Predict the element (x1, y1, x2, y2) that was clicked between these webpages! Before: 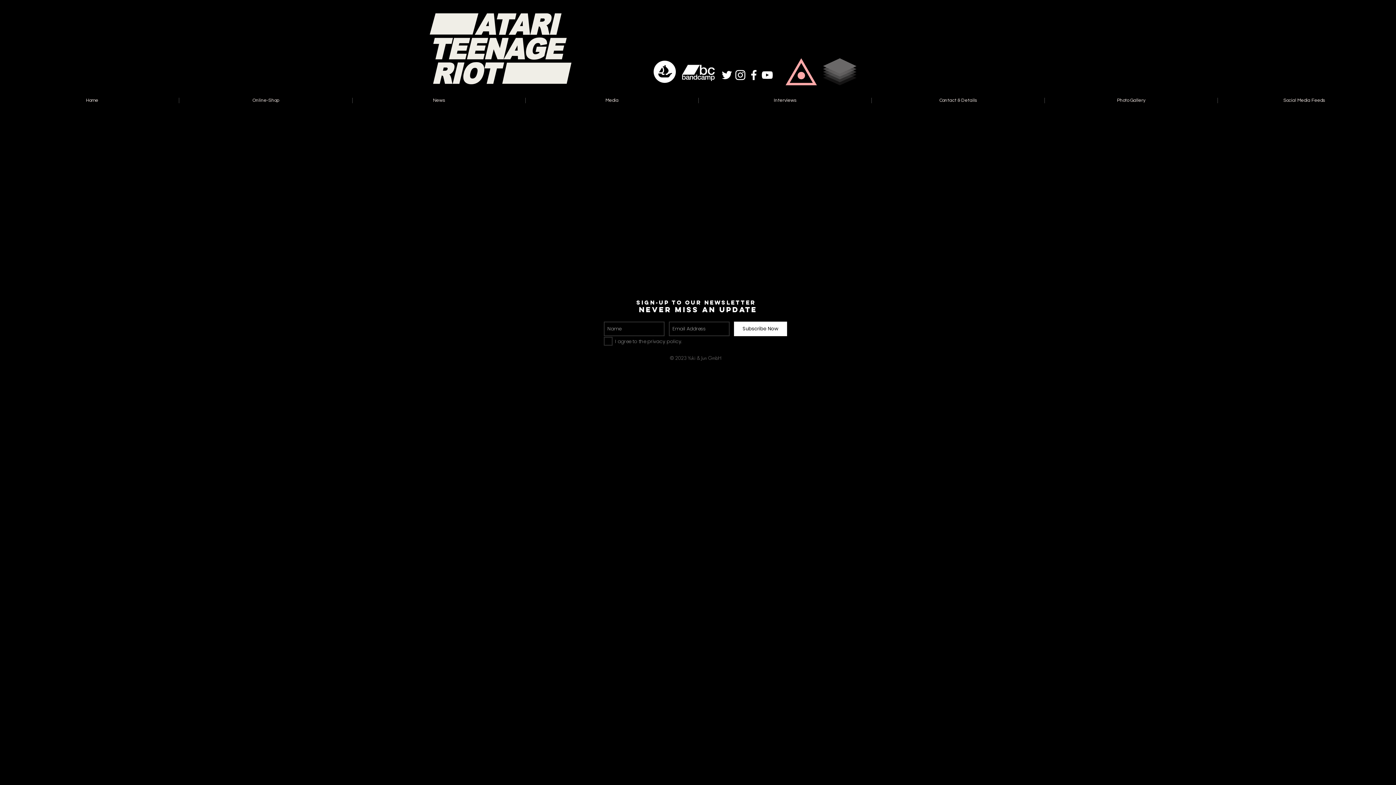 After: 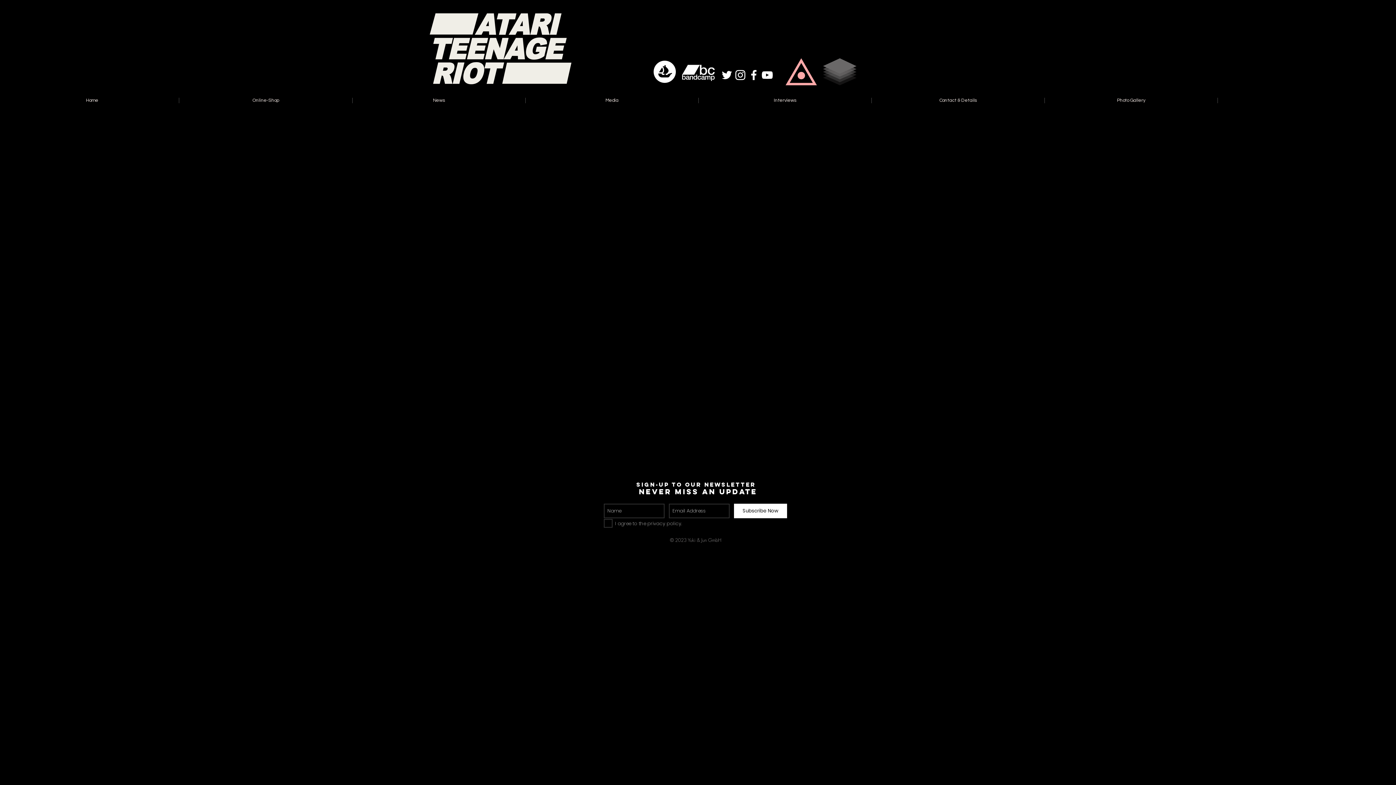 Action: bbox: (1217, 97, 1390, 103) label: Social Media Feeds